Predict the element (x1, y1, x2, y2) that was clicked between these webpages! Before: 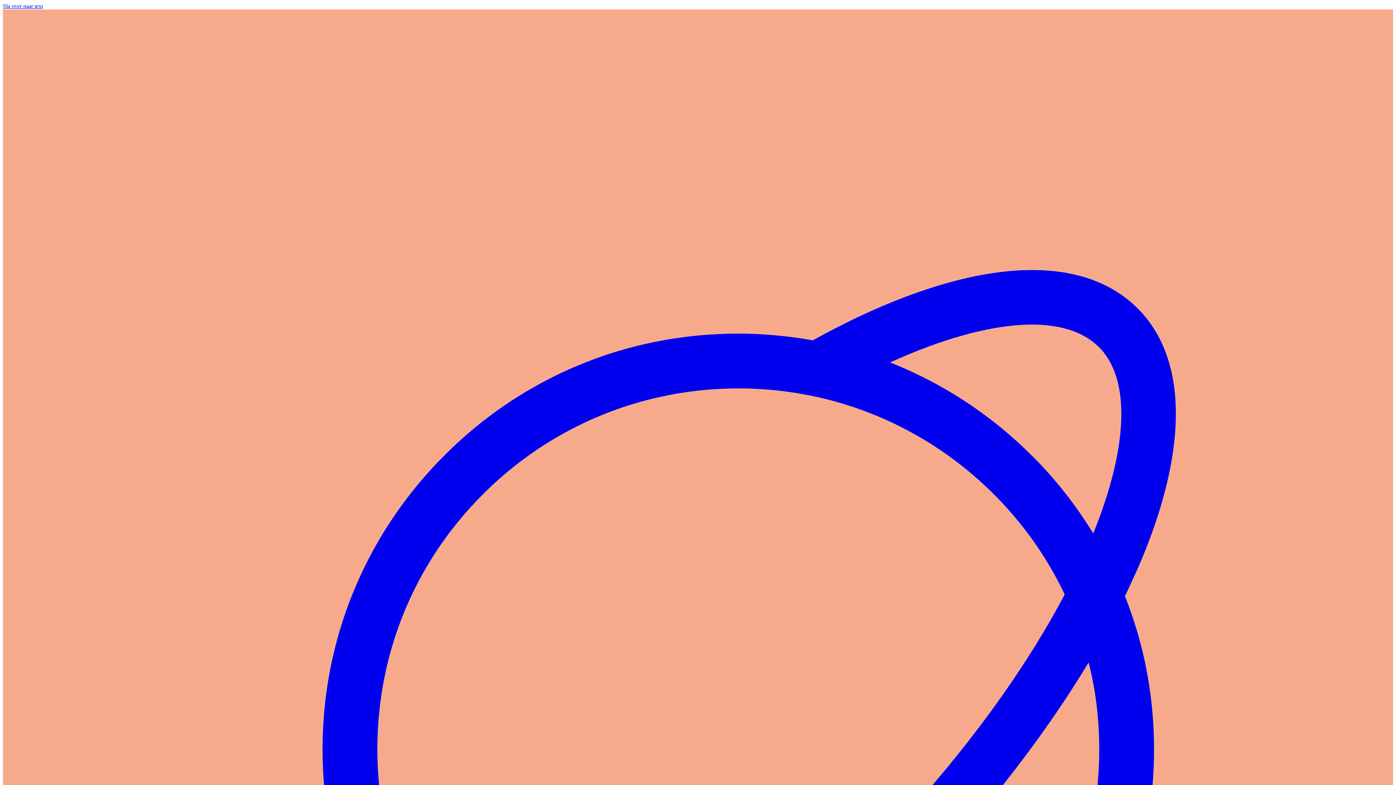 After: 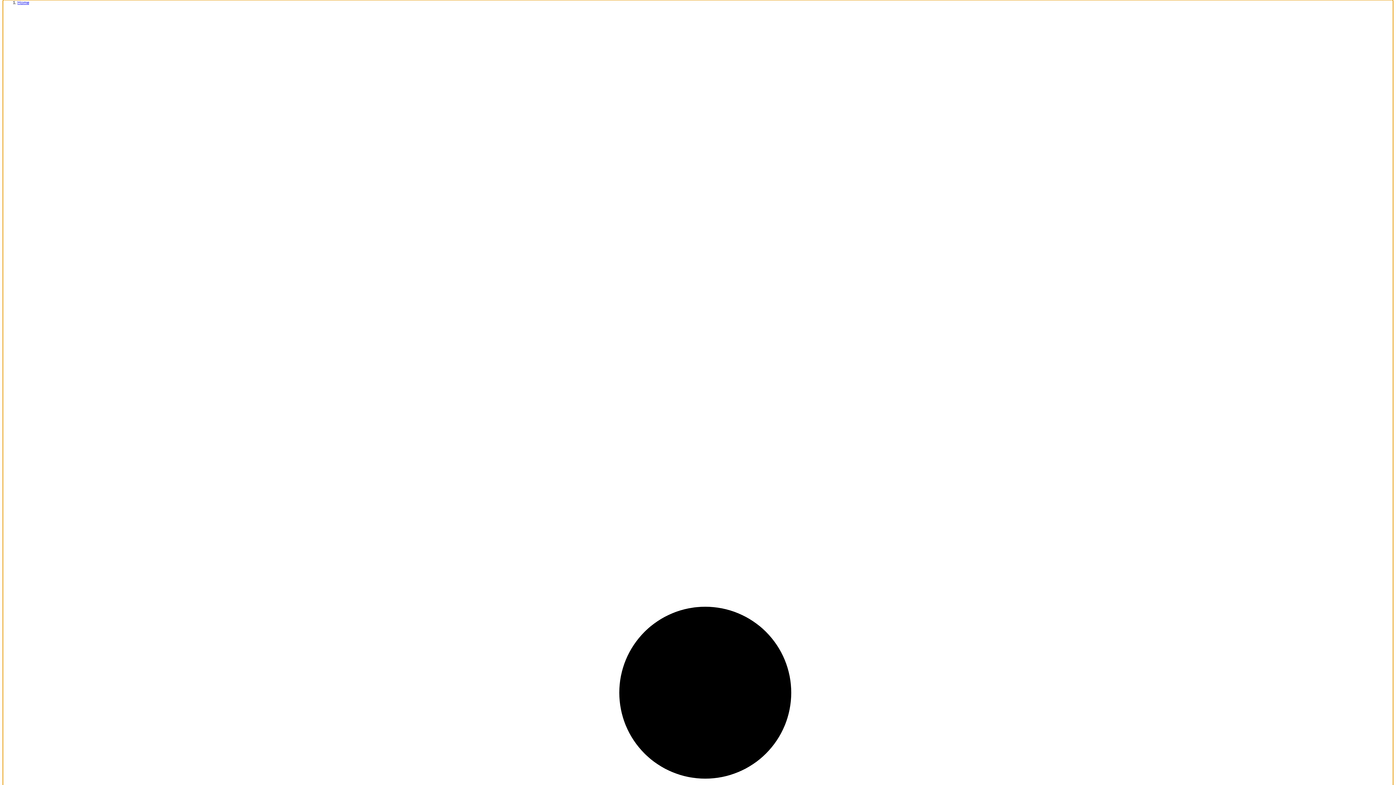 Action: label: Sla over naar text bbox: (2, 2, 42, 9)